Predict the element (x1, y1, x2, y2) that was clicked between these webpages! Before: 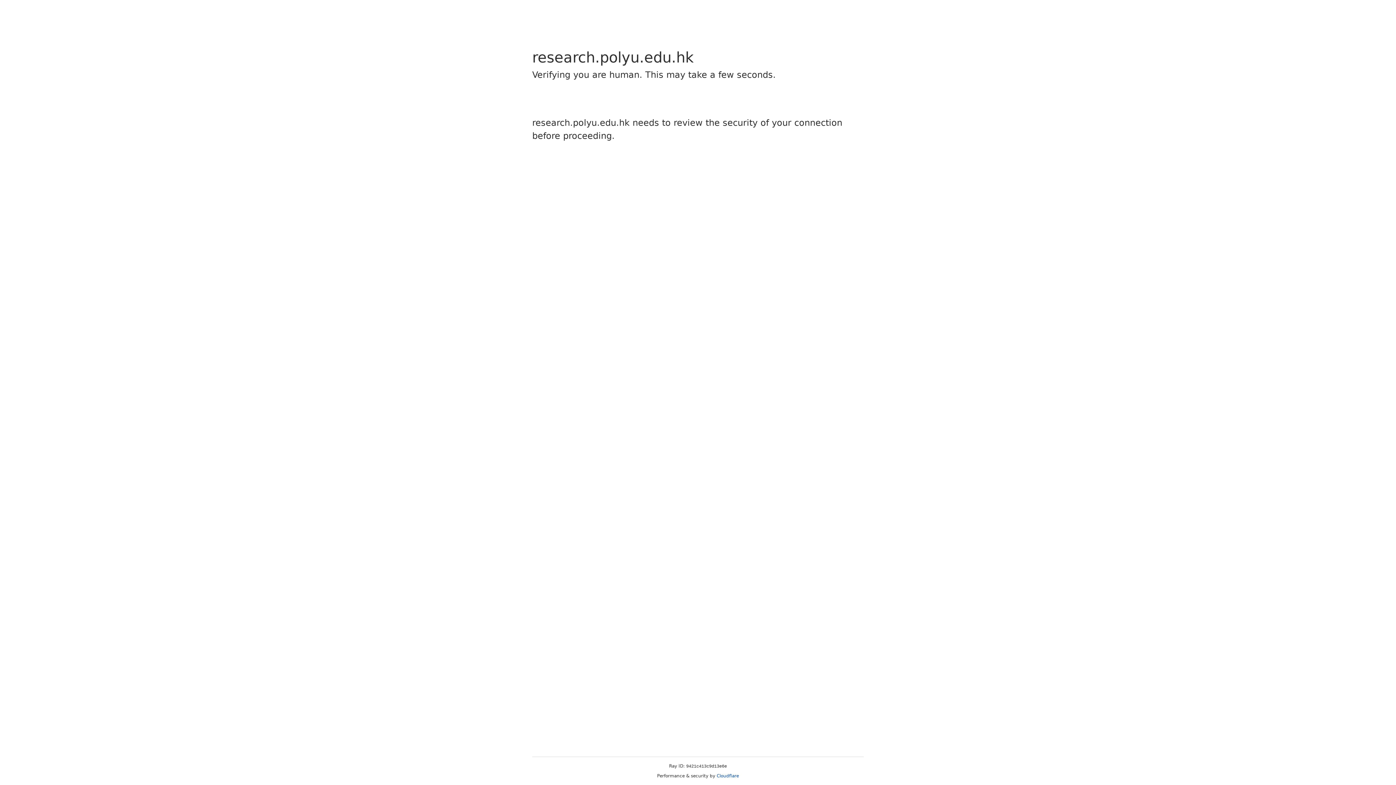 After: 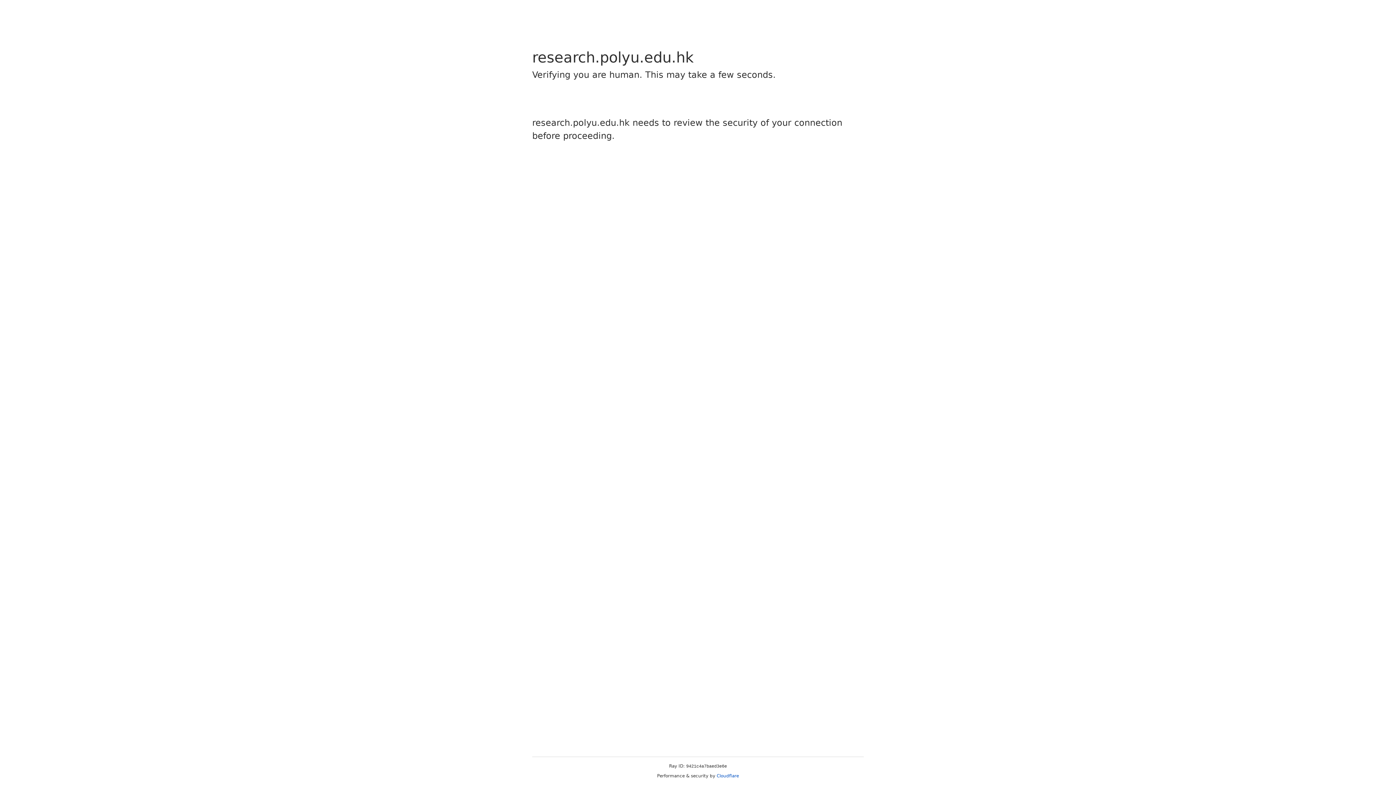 Action: bbox: (716, 773, 739, 778) label: Cloudflare